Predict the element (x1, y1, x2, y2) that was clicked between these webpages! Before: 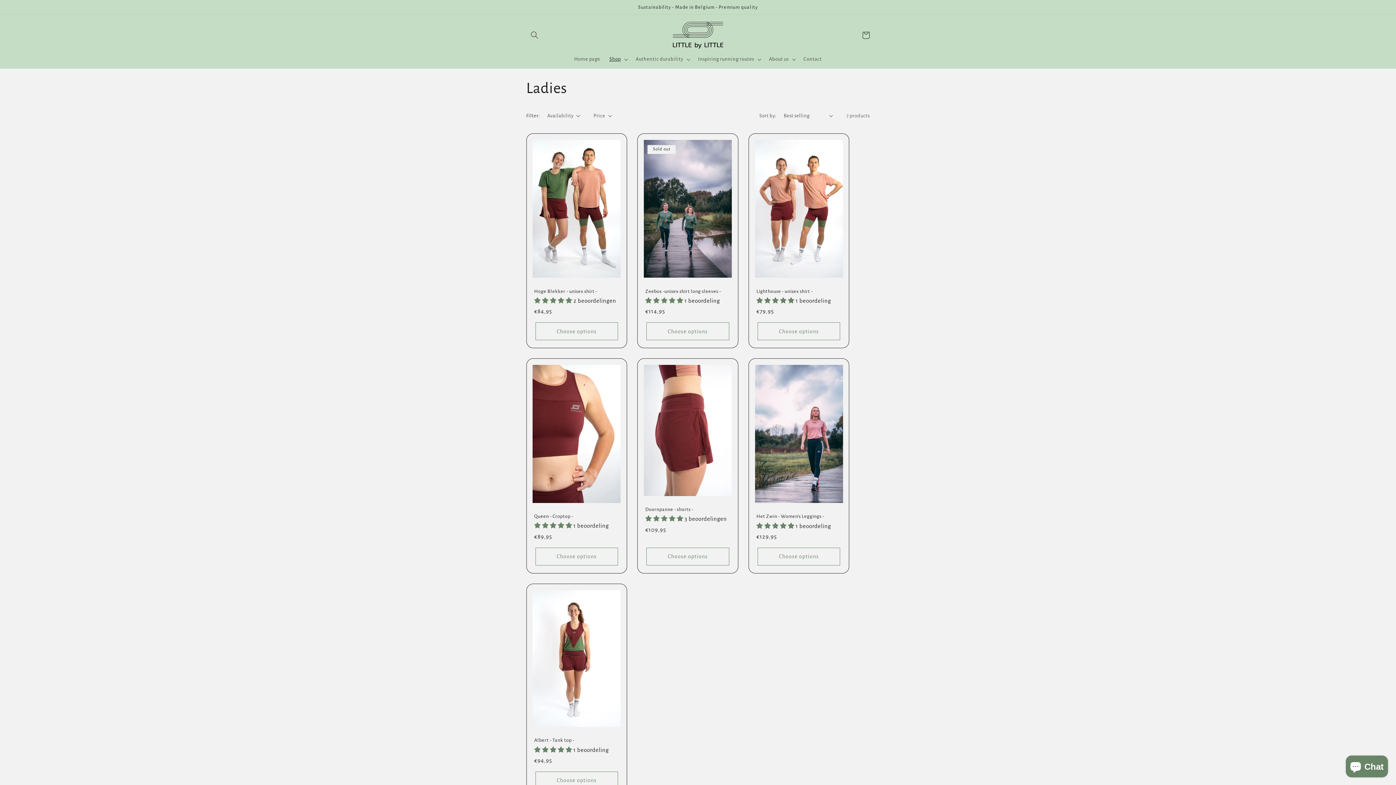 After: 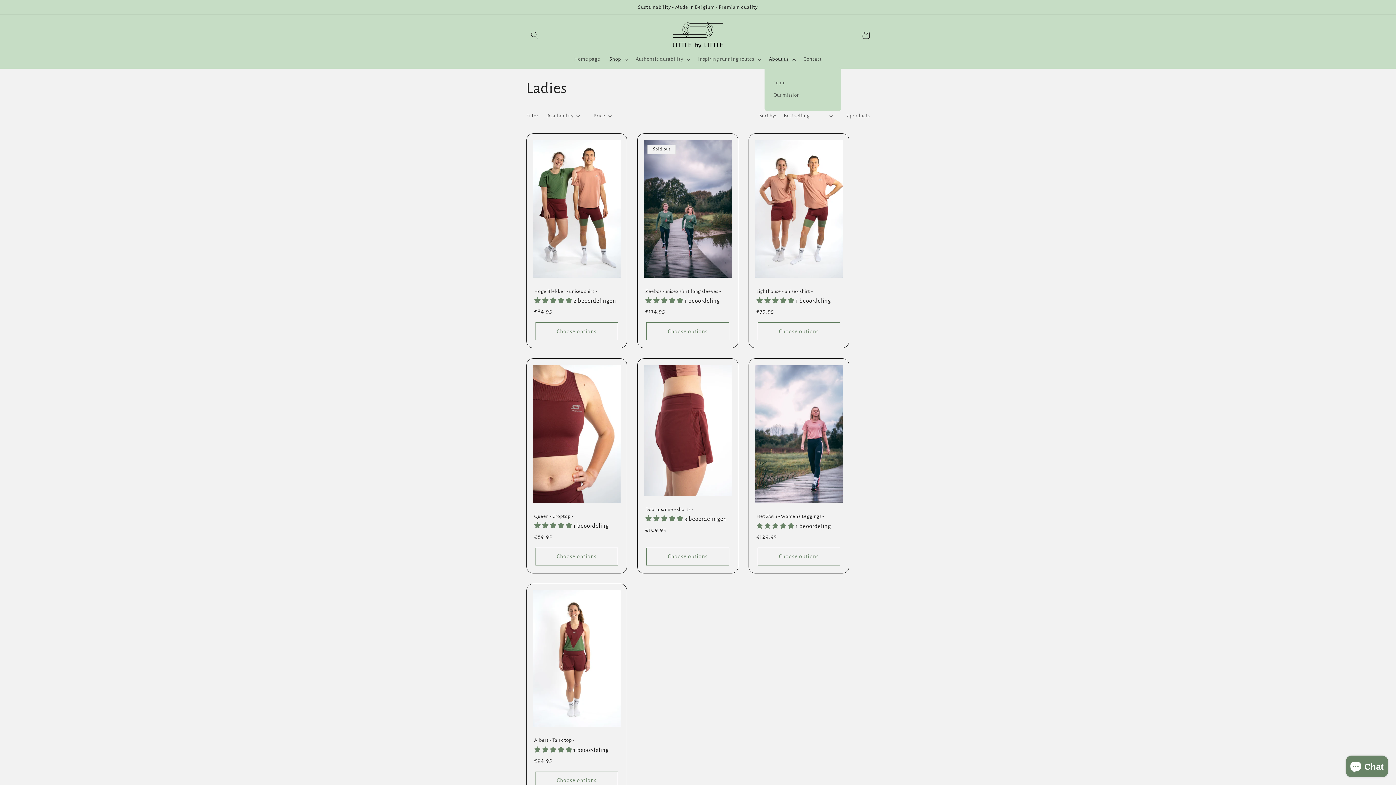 Action: bbox: (764, 51, 799, 67) label: About us